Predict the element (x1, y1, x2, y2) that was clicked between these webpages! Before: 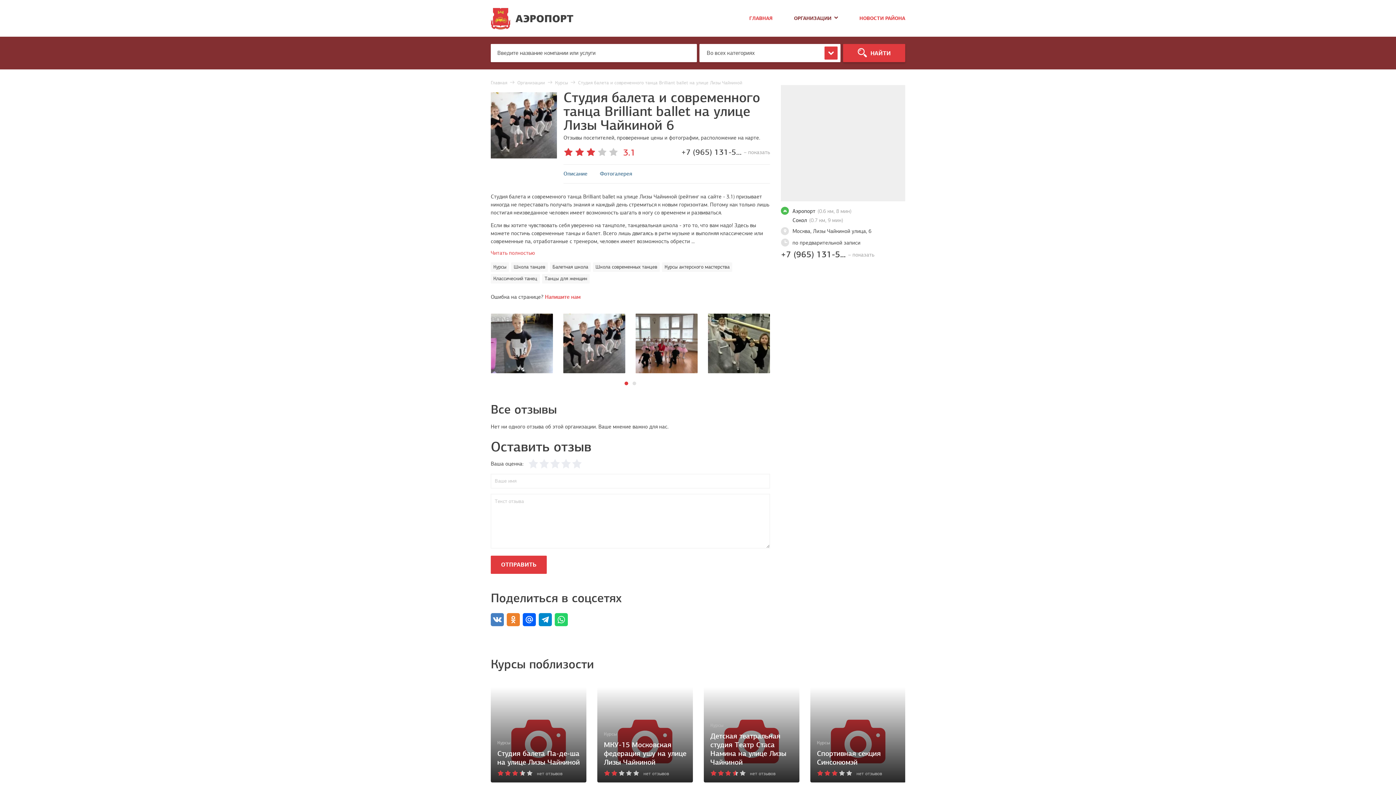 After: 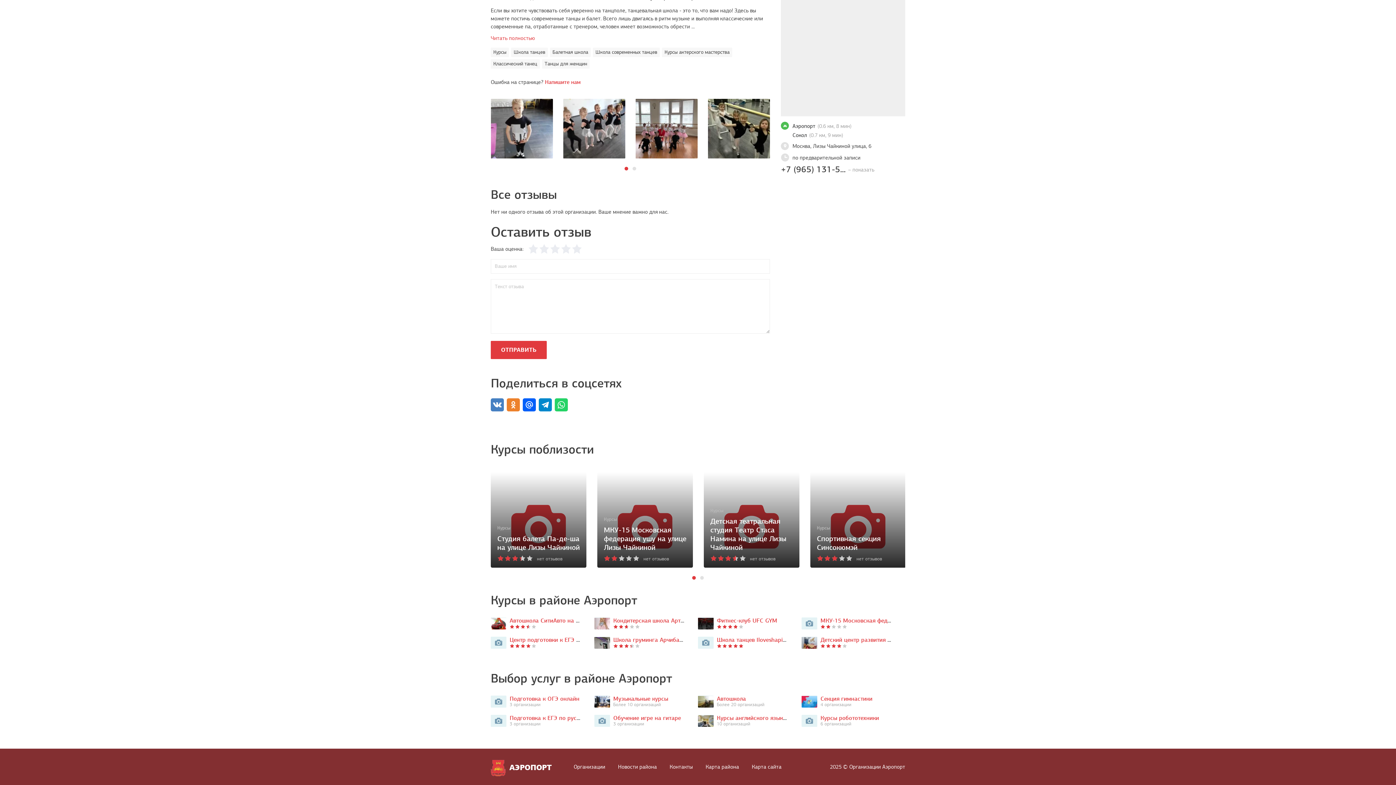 Action: label: Фотогалерея bbox: (600, 170, 632, 177)